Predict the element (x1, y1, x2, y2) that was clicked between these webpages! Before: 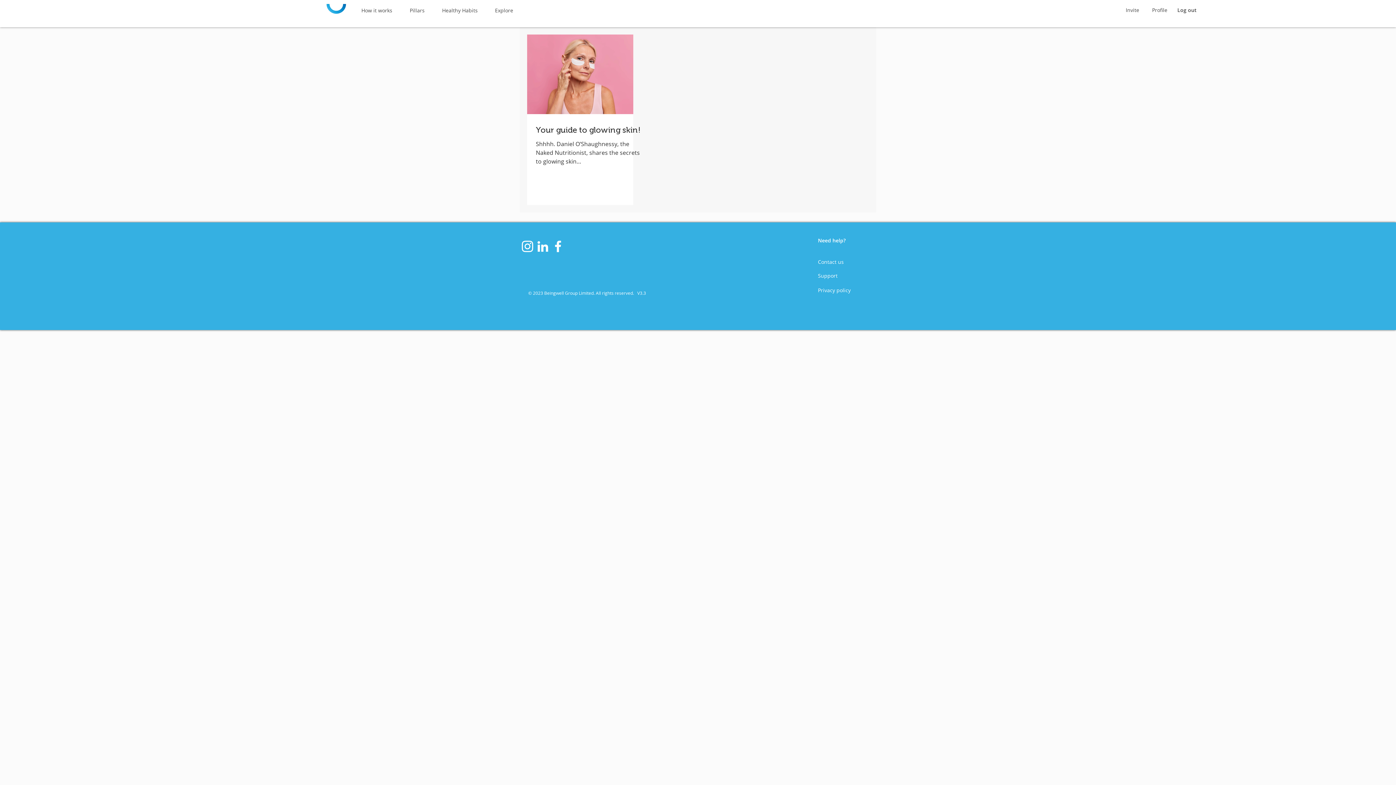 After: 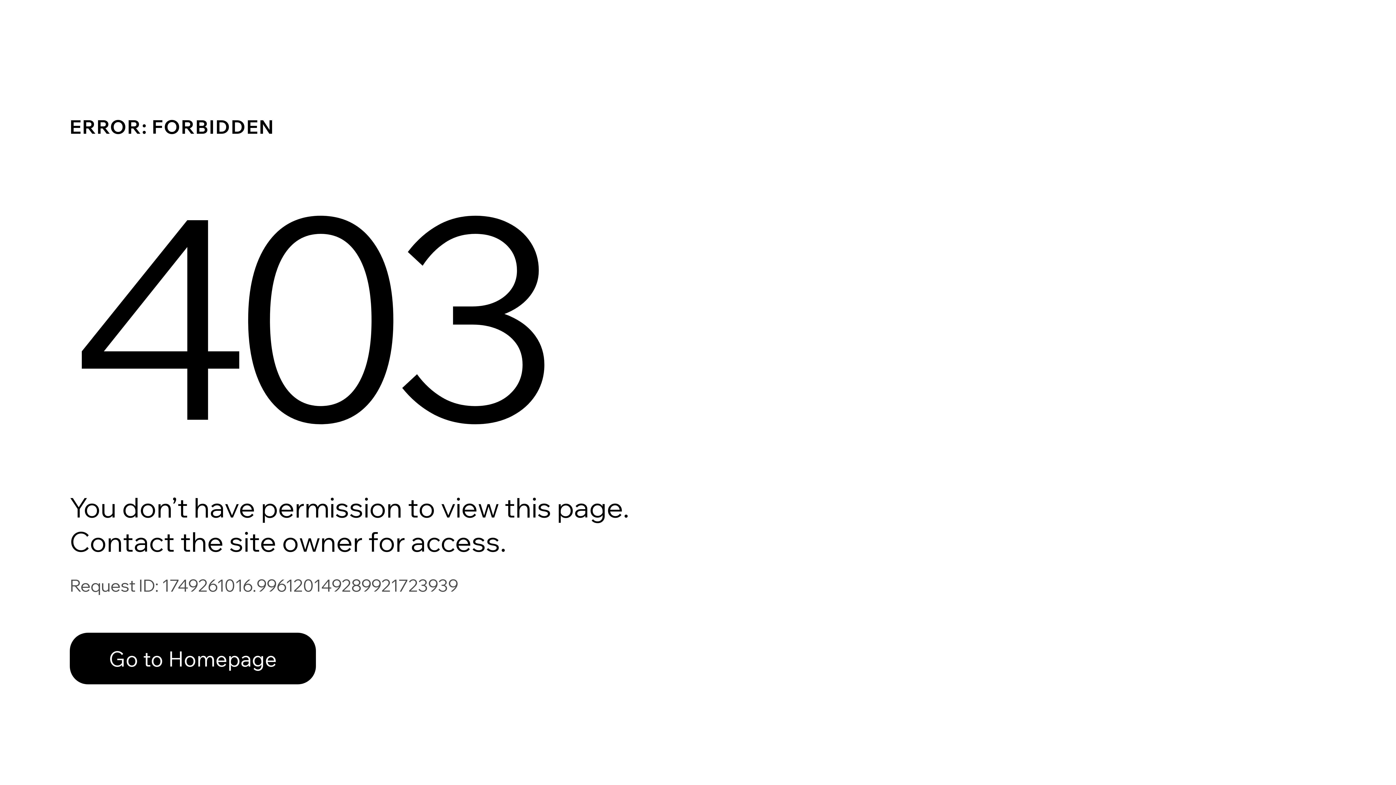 Action: label: Healthy Habits bbox: (433, 0, 486, 14)